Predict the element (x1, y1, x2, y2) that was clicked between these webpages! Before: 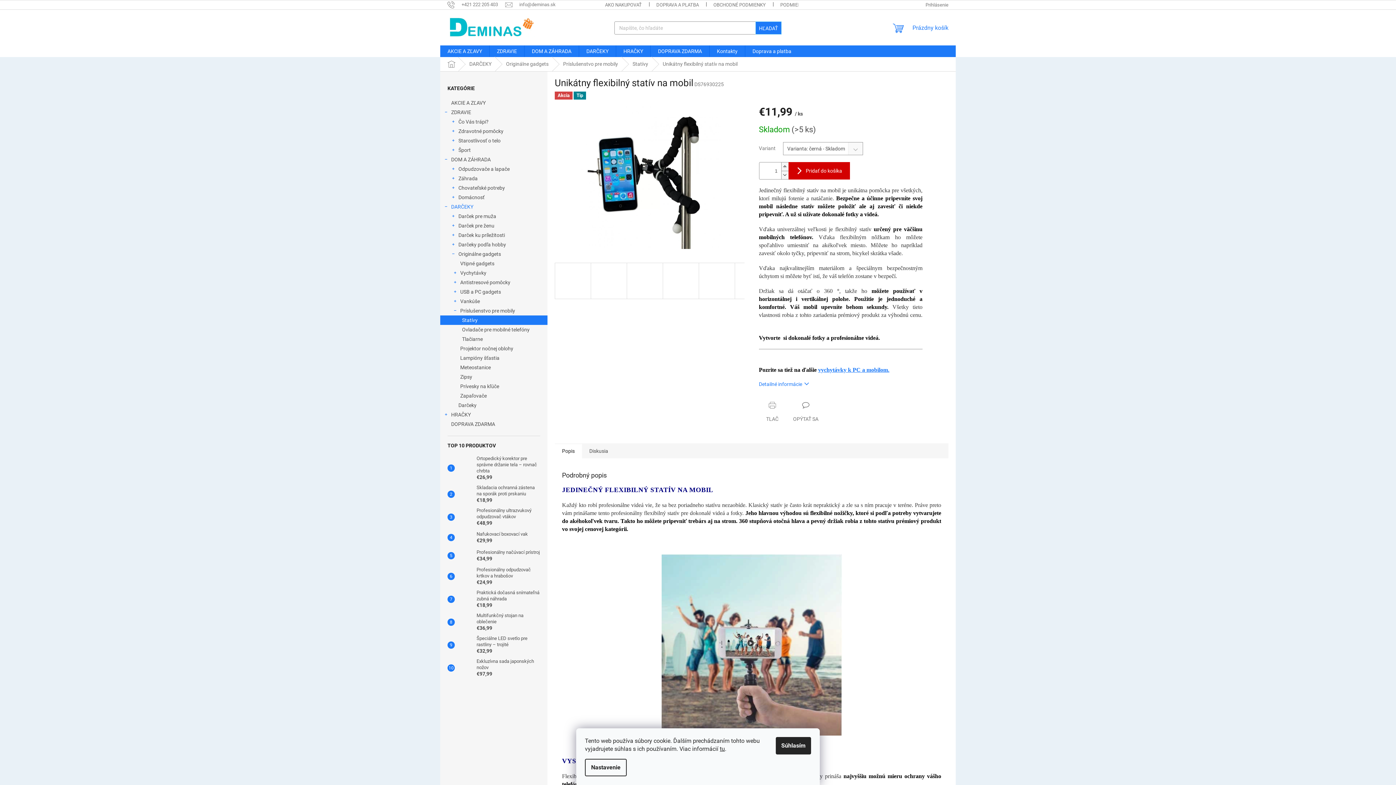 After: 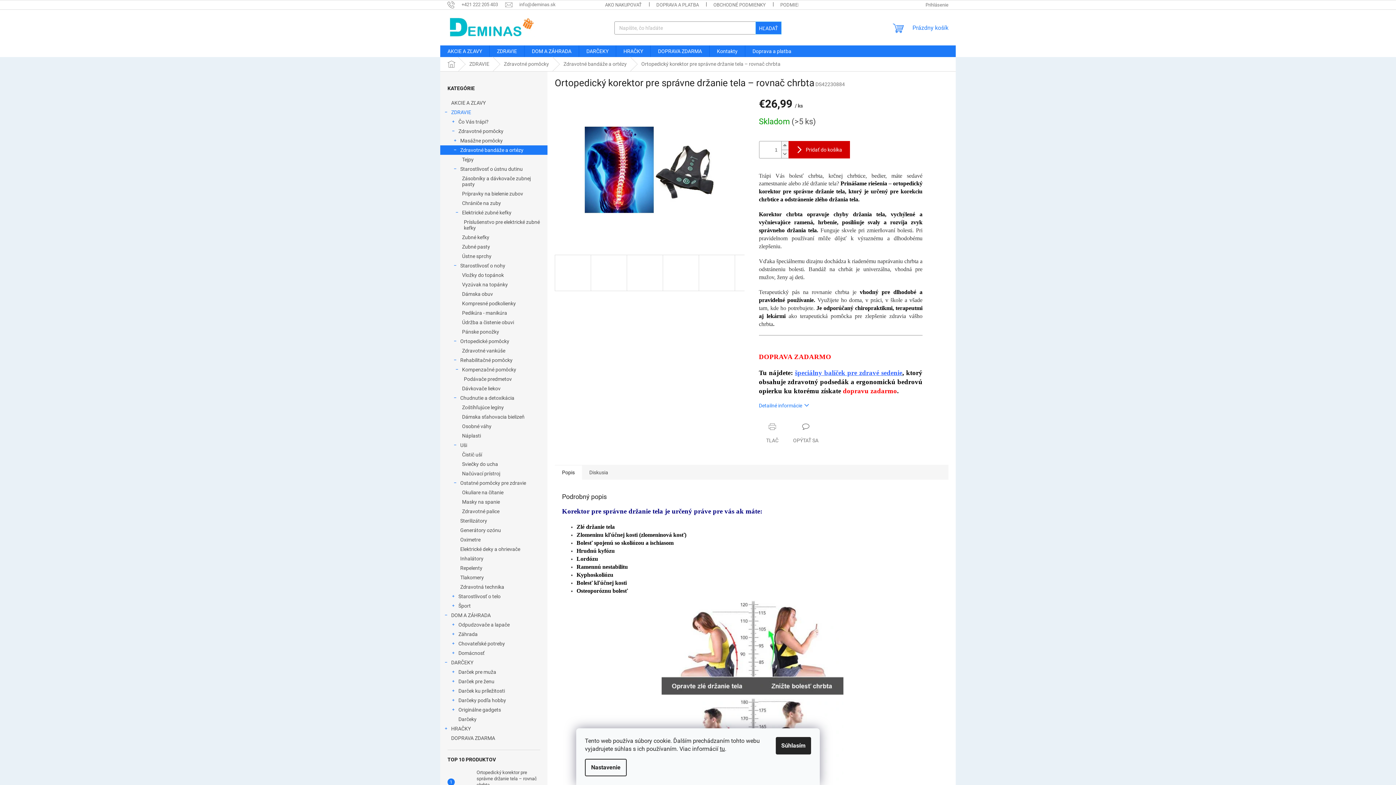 Action: bbox: (473, 455, 540, 481) label: Ortopedický korektor pre správne držanie tela – rovnač chrbta
€26,99